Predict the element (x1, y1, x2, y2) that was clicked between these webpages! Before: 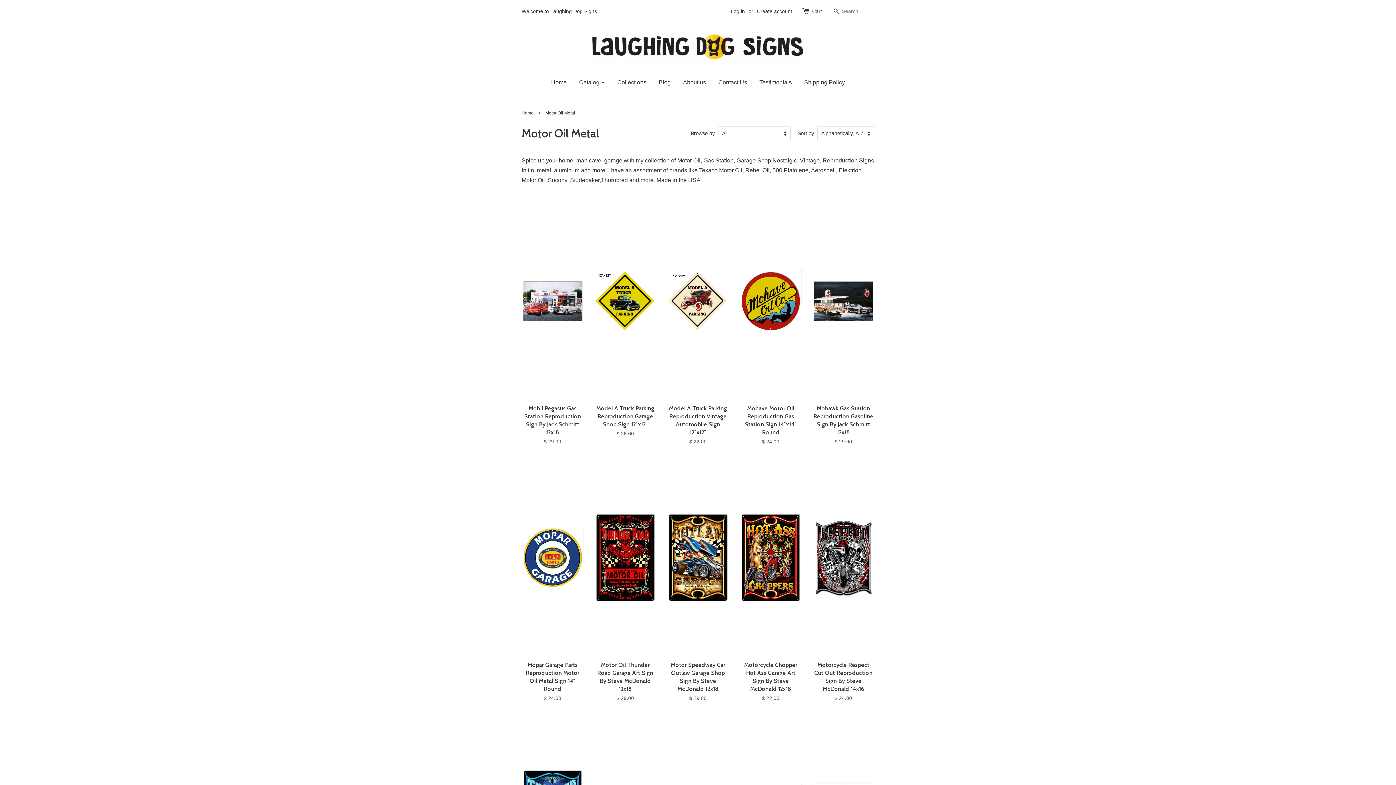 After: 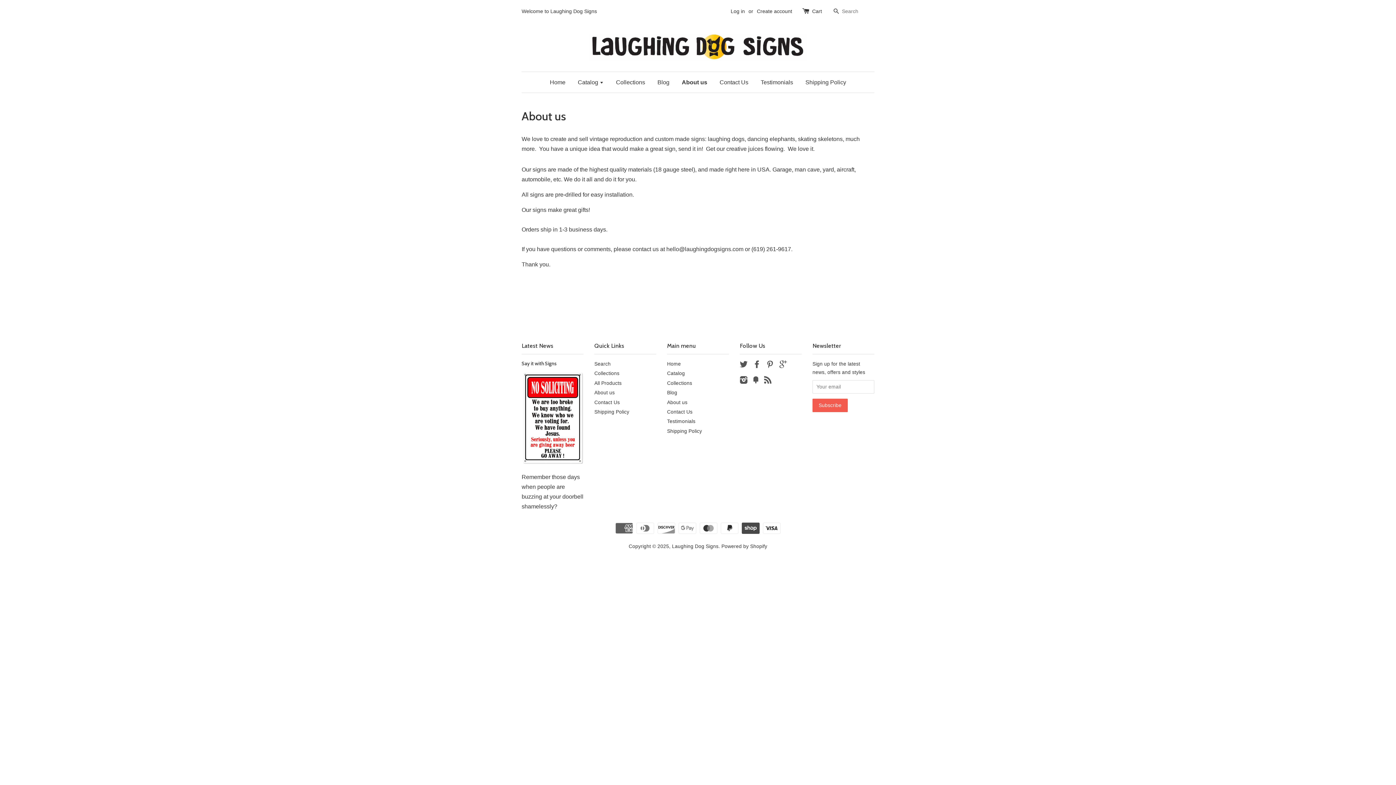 Action: label: About us bbox: (677, 72, 711, 92)